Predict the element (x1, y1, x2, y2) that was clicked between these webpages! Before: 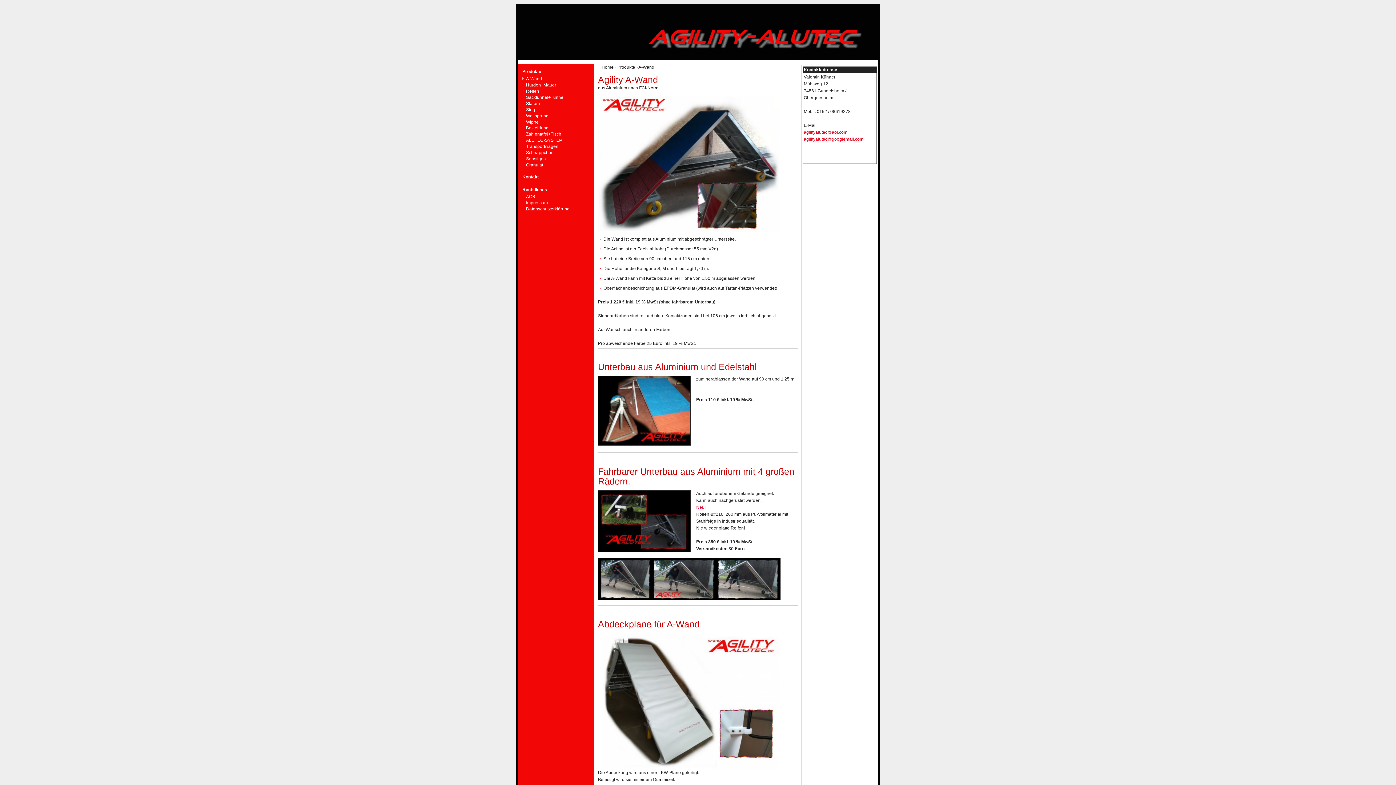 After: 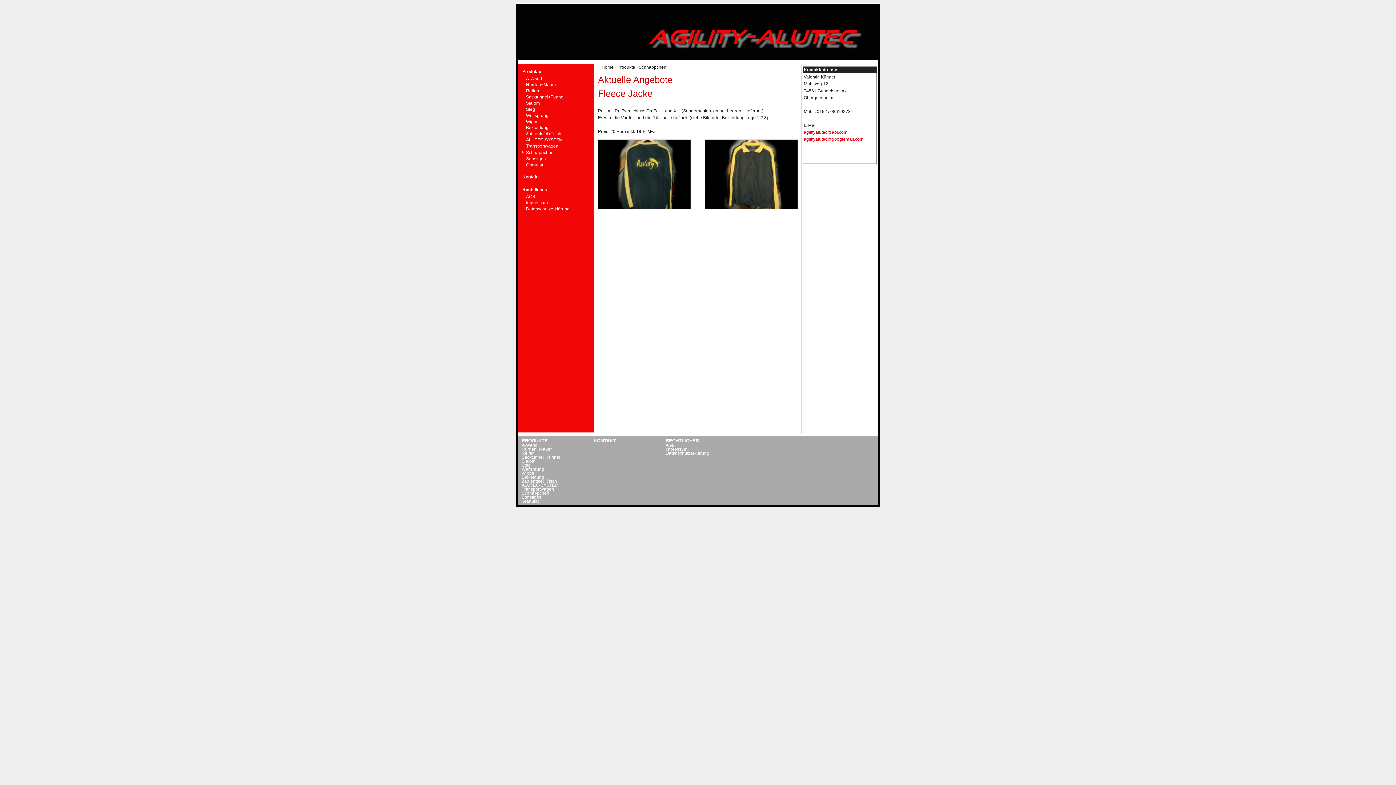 Action: bbox: (526, 150, 553, 155) label: Schnäppchen